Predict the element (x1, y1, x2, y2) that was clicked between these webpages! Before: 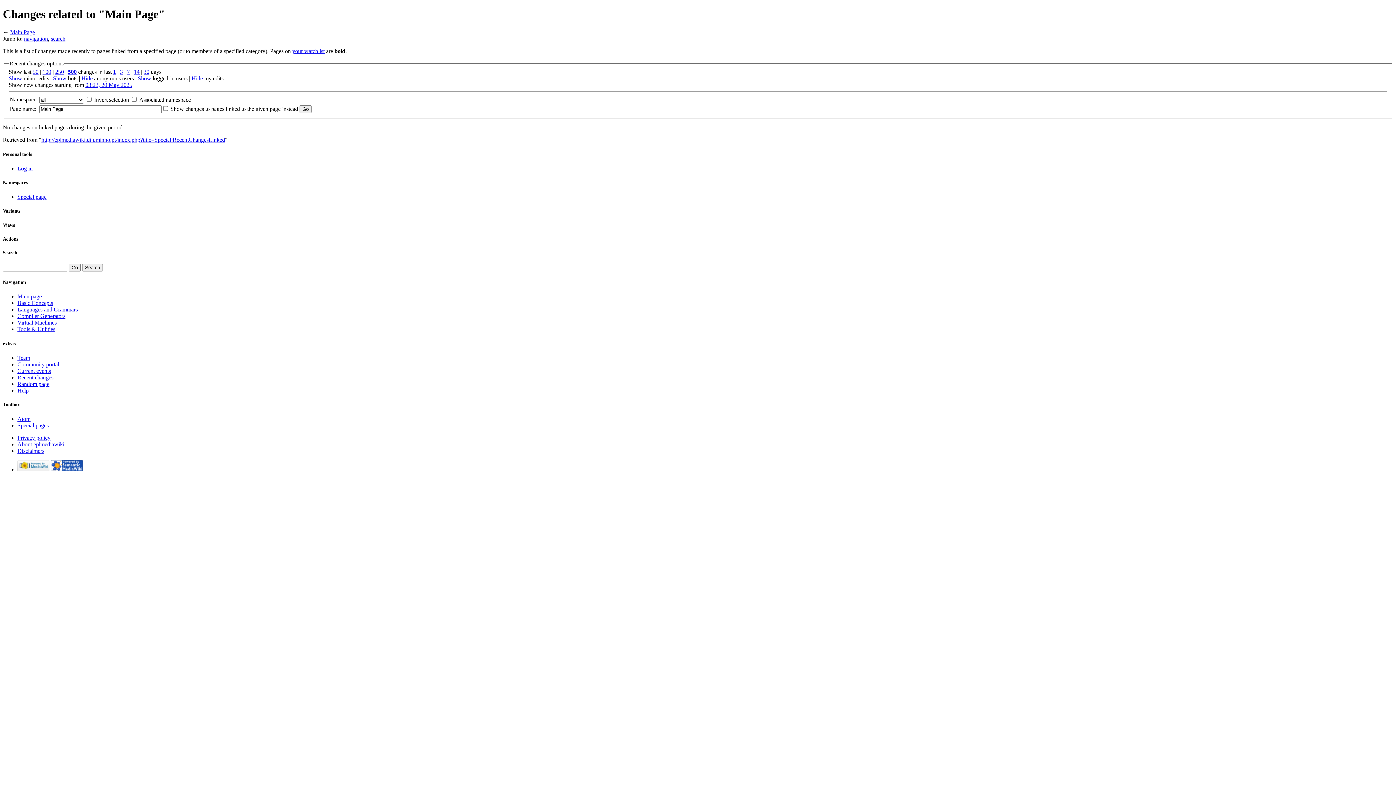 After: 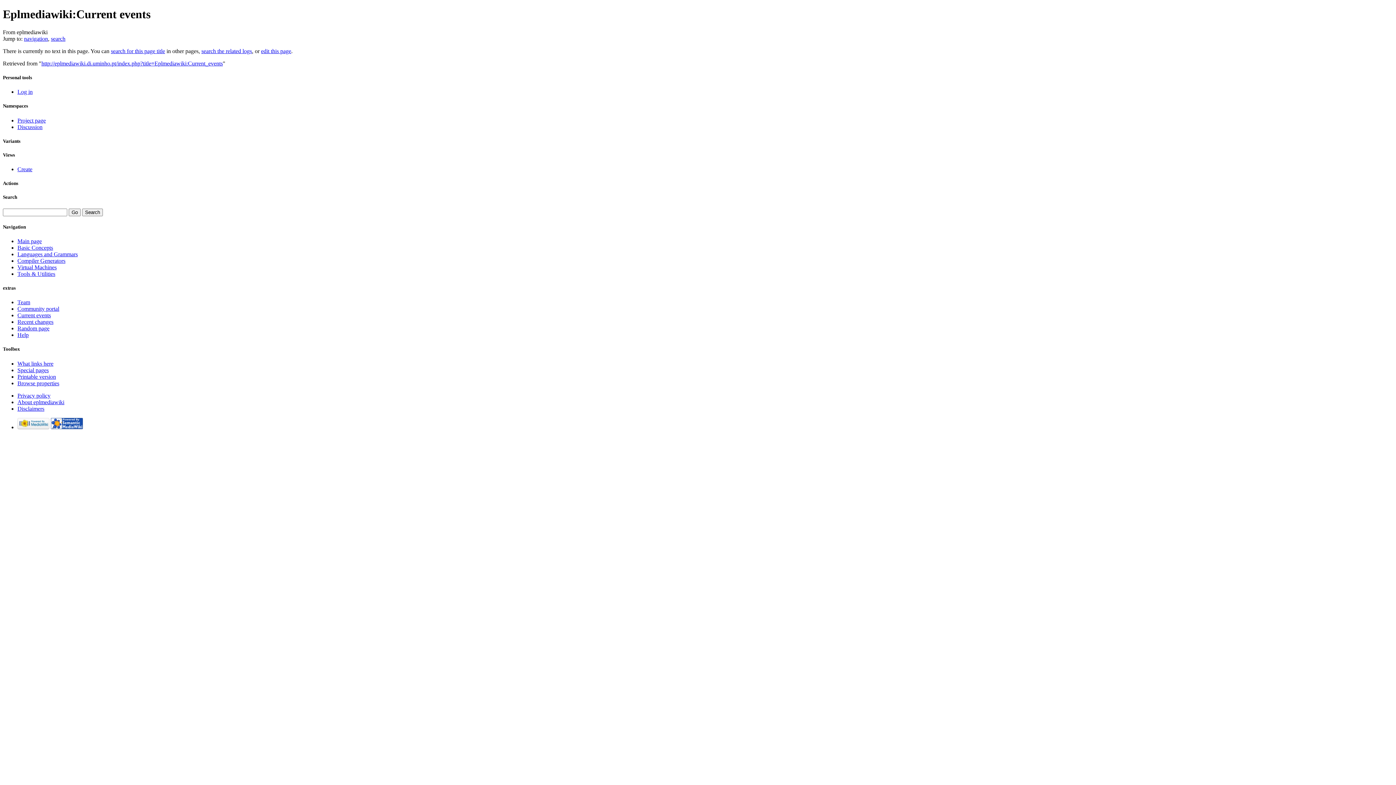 Action: bbox: (17, 367, 50, 374) label: Current events